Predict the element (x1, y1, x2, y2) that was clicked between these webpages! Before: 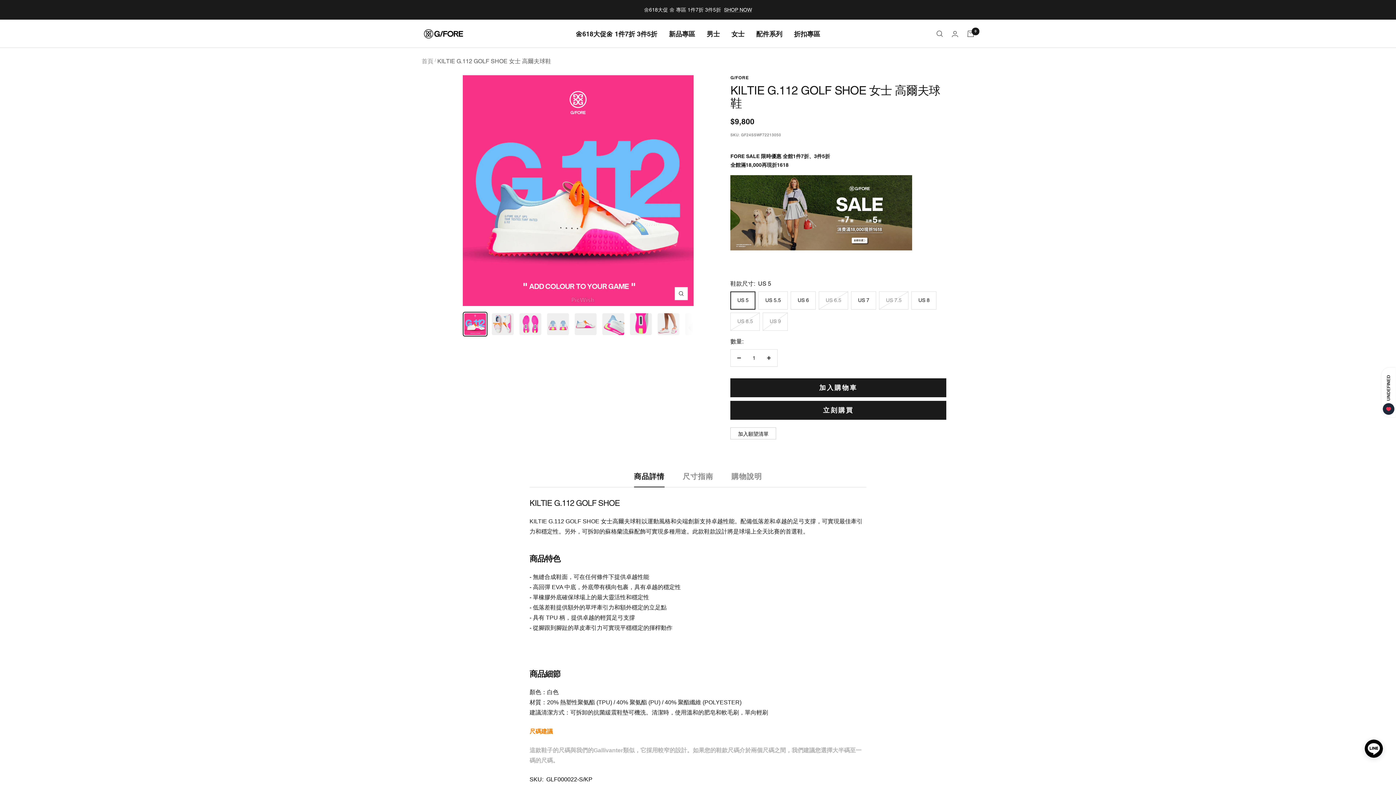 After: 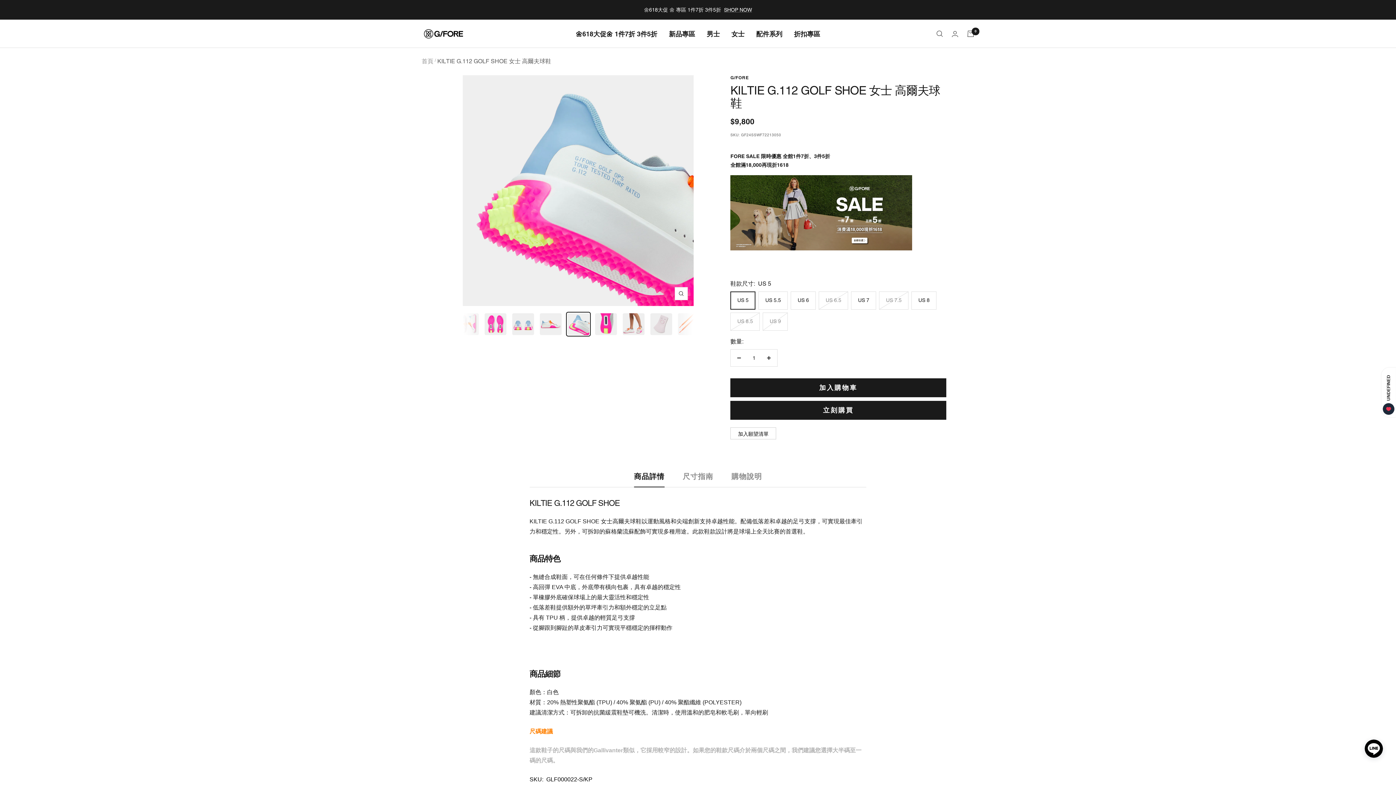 Action: bbox: (601, 312, 625, 336)